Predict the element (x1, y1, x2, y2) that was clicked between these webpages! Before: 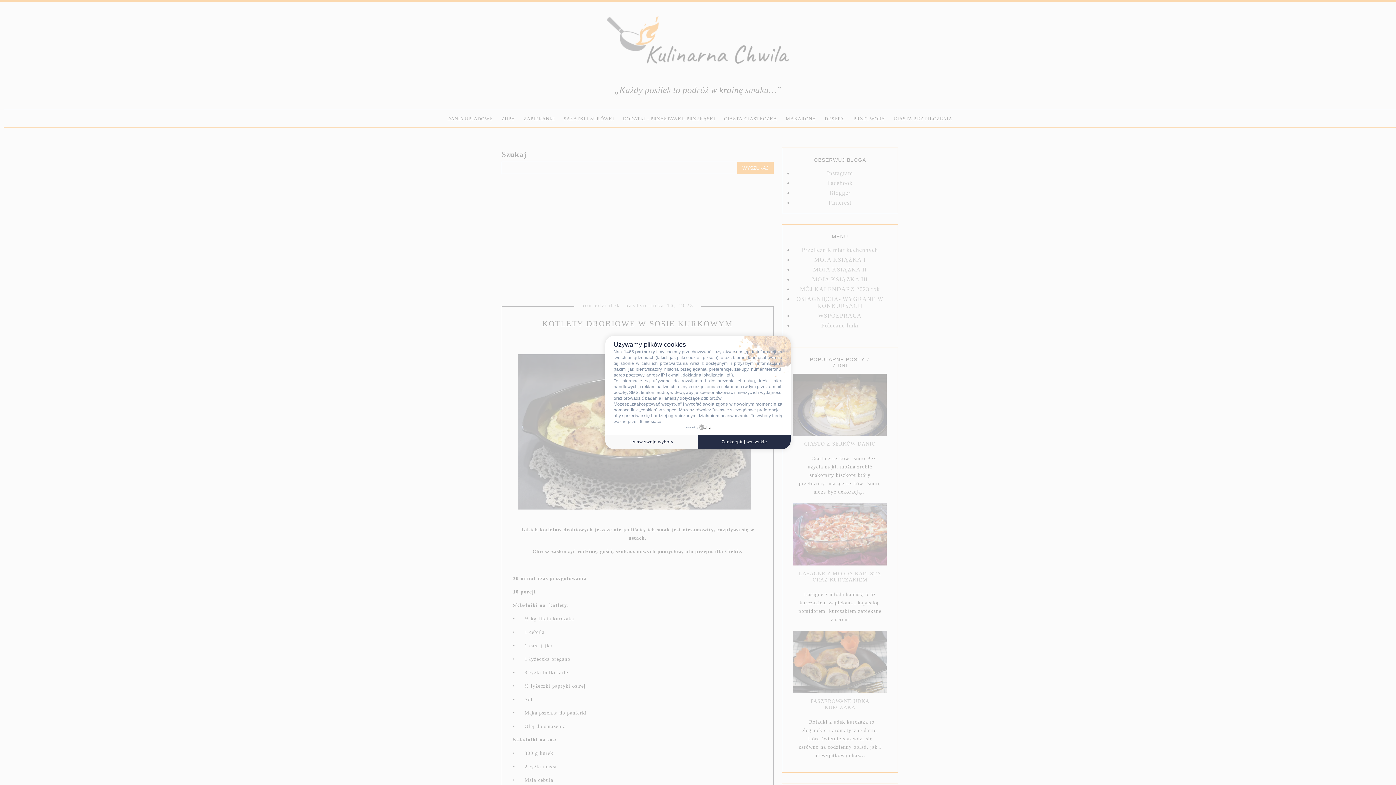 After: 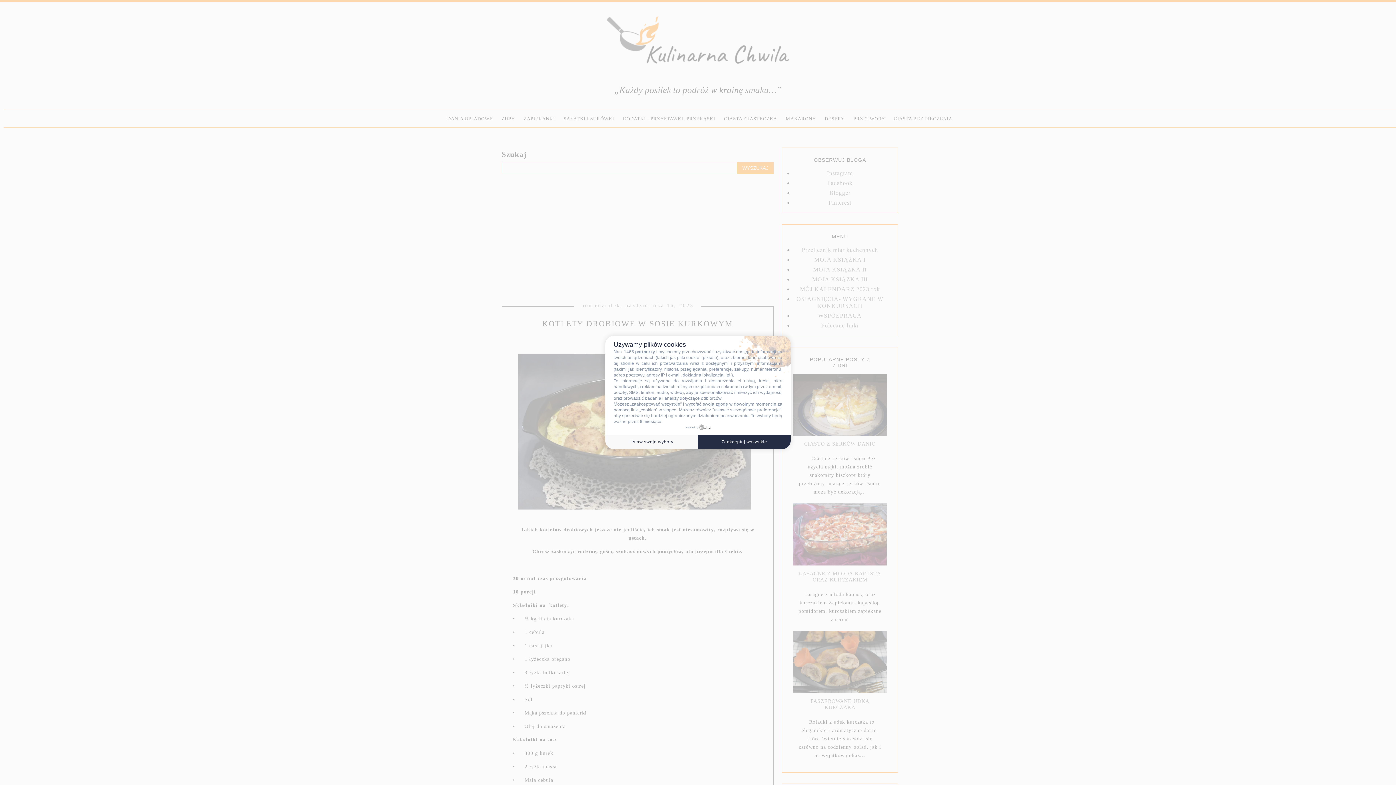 Action: bbox: (685, 424, 711, 430) label: powered by